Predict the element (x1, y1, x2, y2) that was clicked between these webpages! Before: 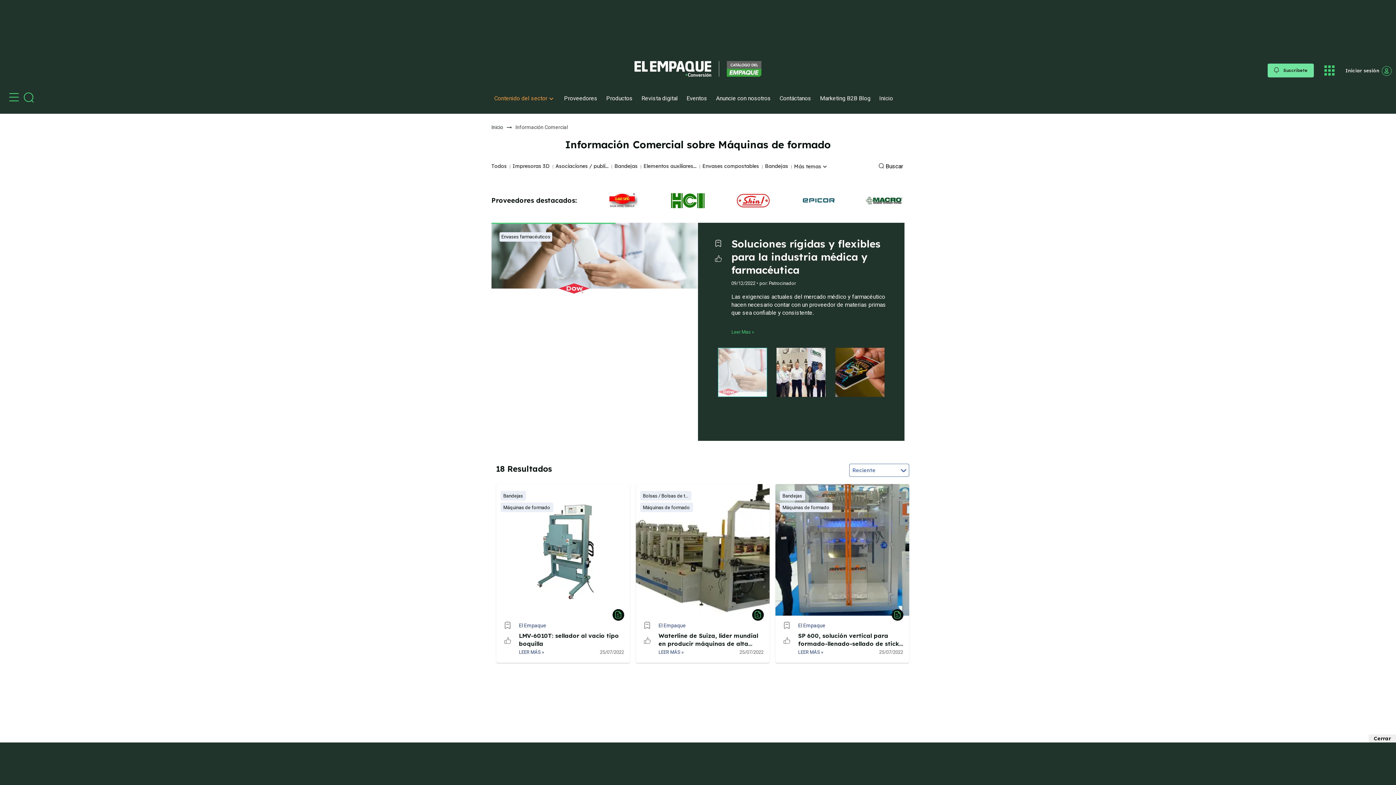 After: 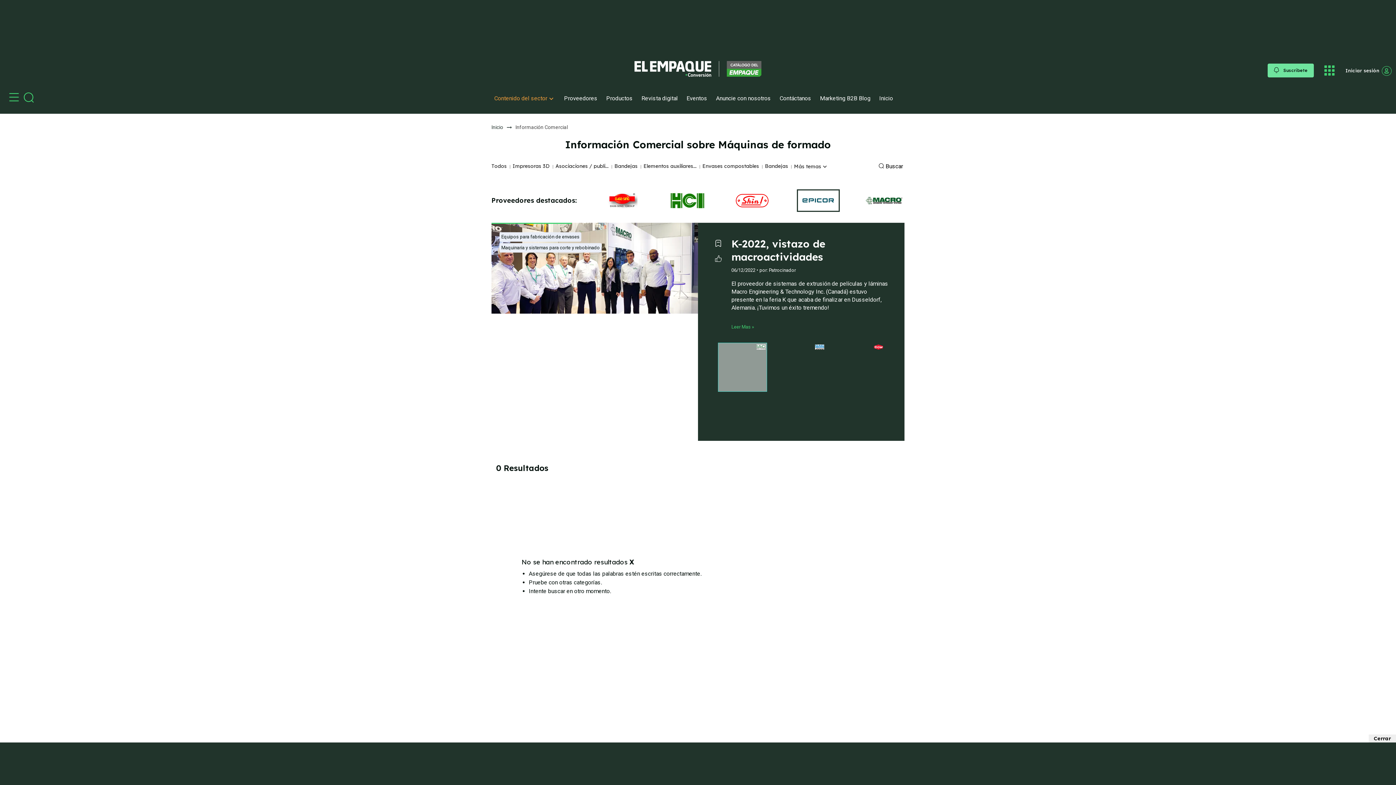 Action: bbox: (798, 189, 839, 212)